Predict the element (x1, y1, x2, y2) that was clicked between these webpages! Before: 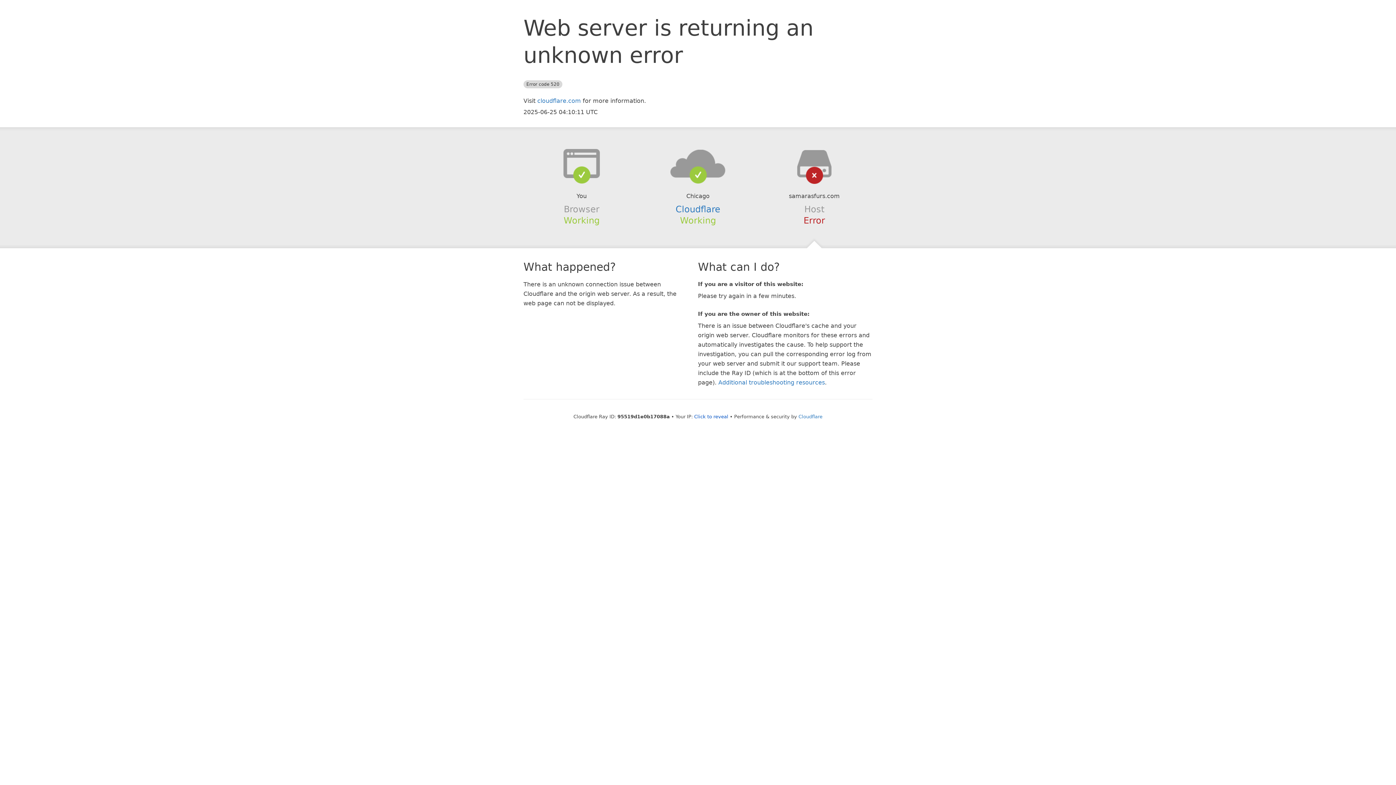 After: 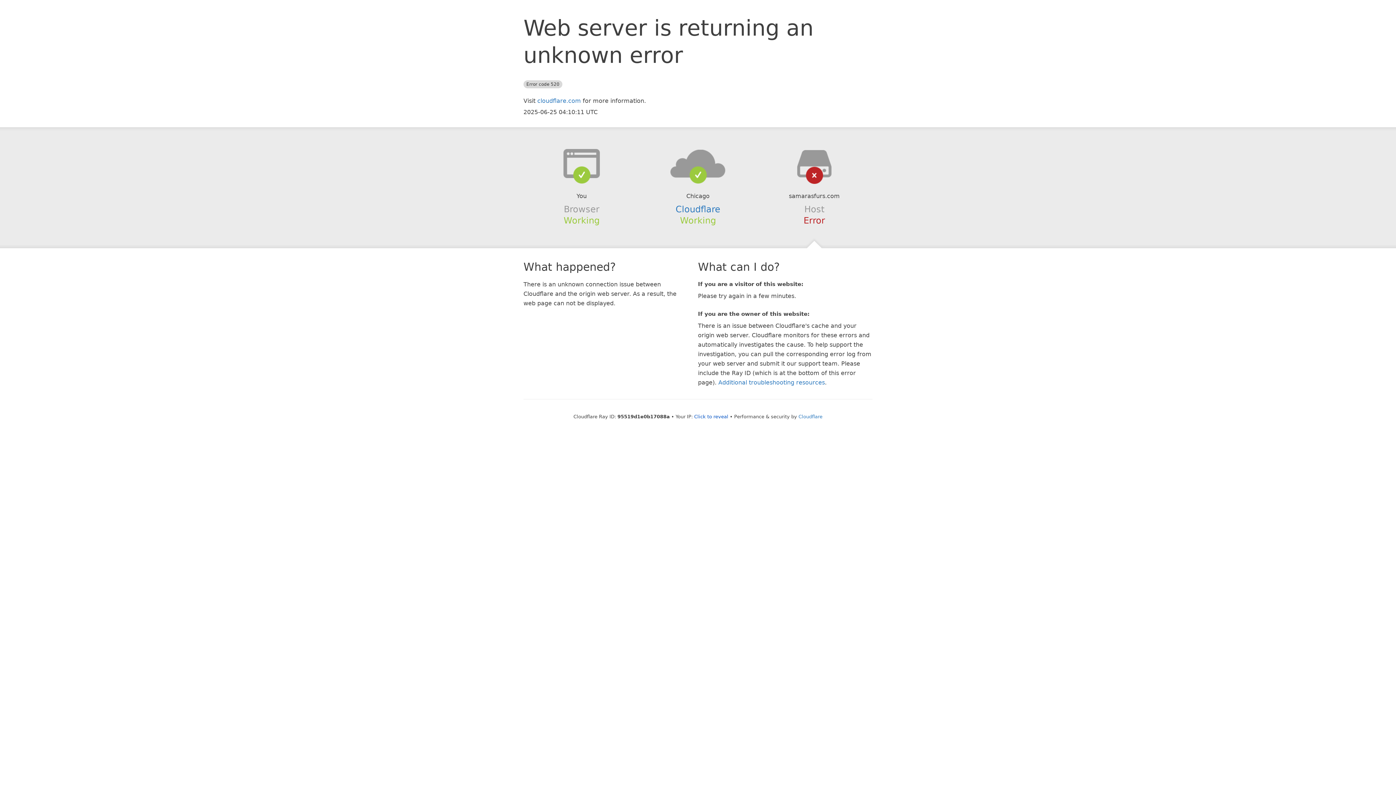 Action: bbox: (639, 148, 756, 178)